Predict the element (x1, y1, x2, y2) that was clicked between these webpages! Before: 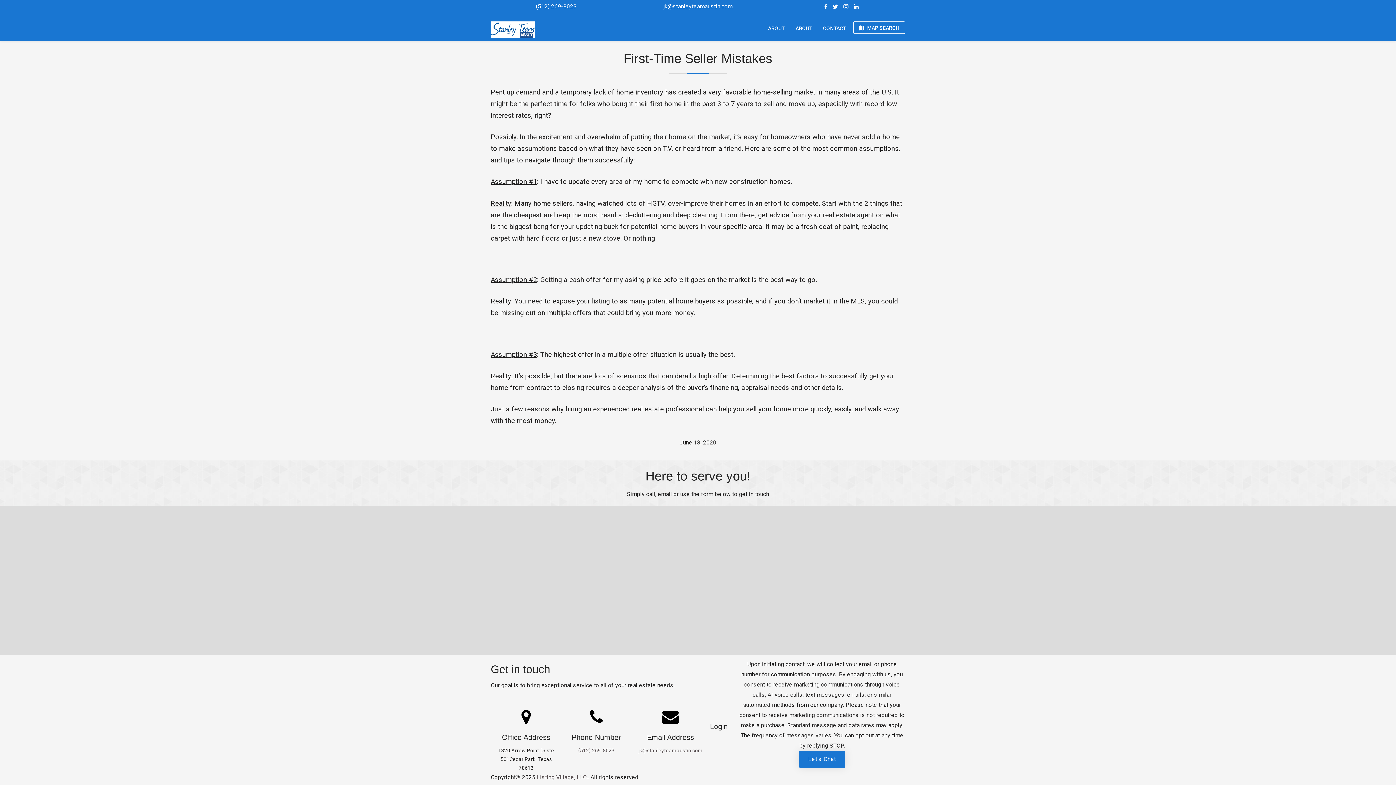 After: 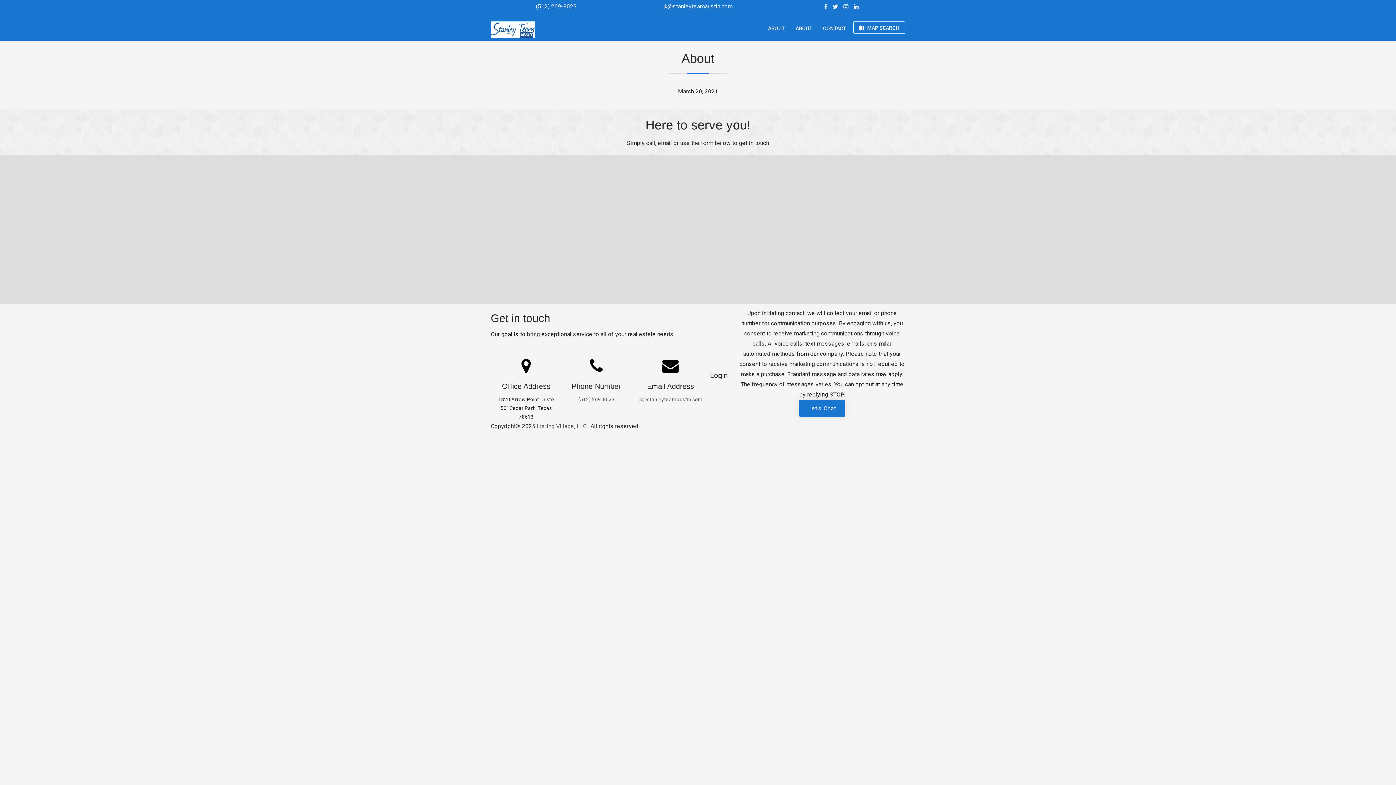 Action: bbox: (792, 15, 816, 41) label: ABOUT